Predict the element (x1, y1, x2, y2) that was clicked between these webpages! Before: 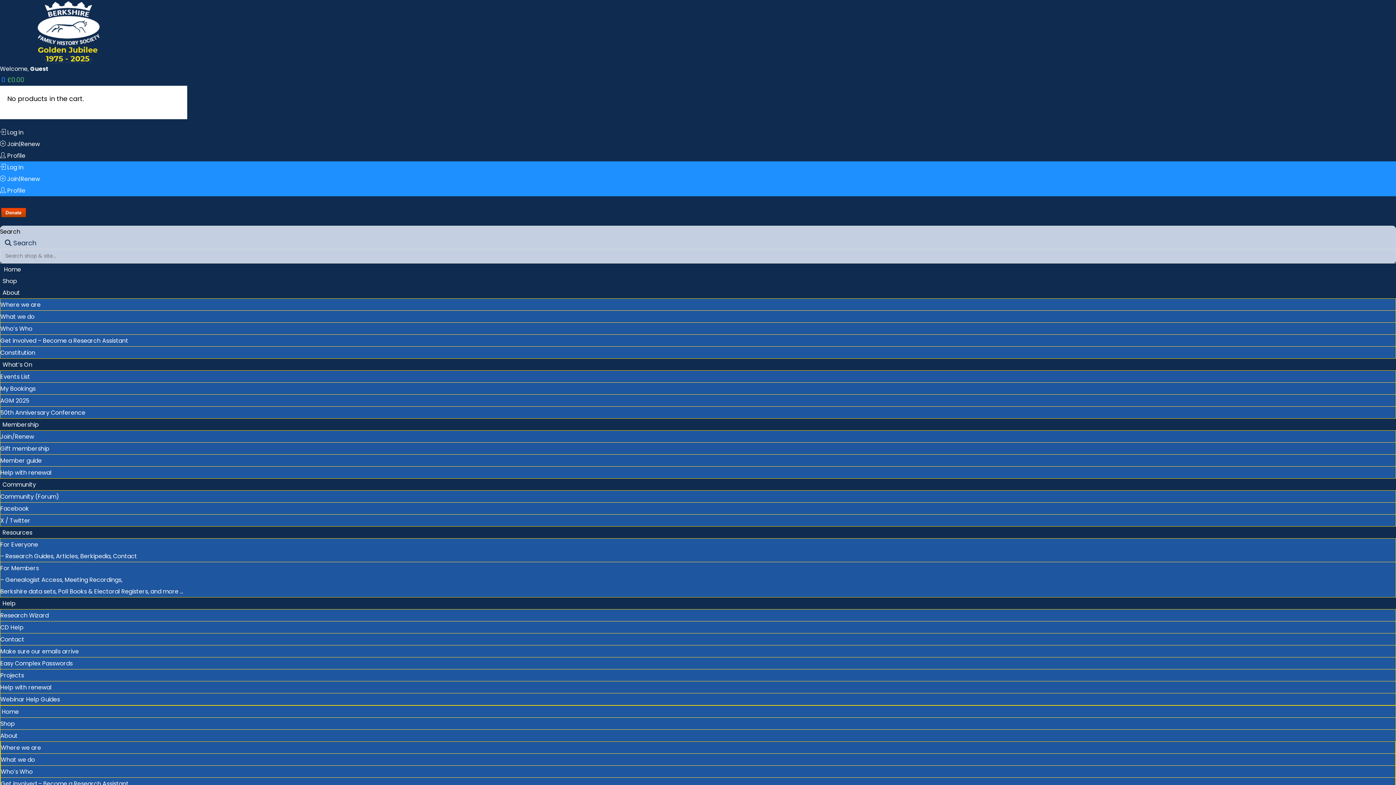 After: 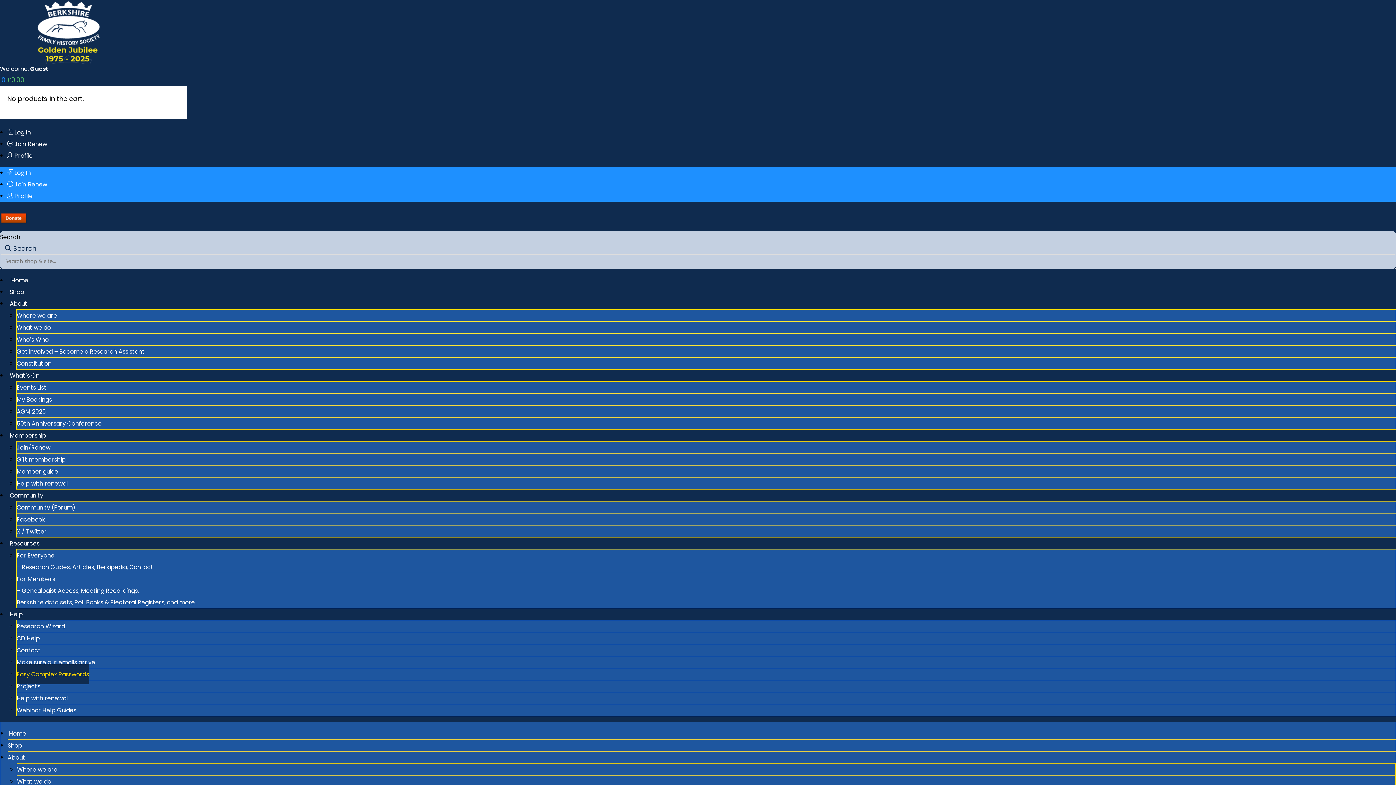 Action: bbox: (0, 653, 72, 673) label: Easy Complex Passwords